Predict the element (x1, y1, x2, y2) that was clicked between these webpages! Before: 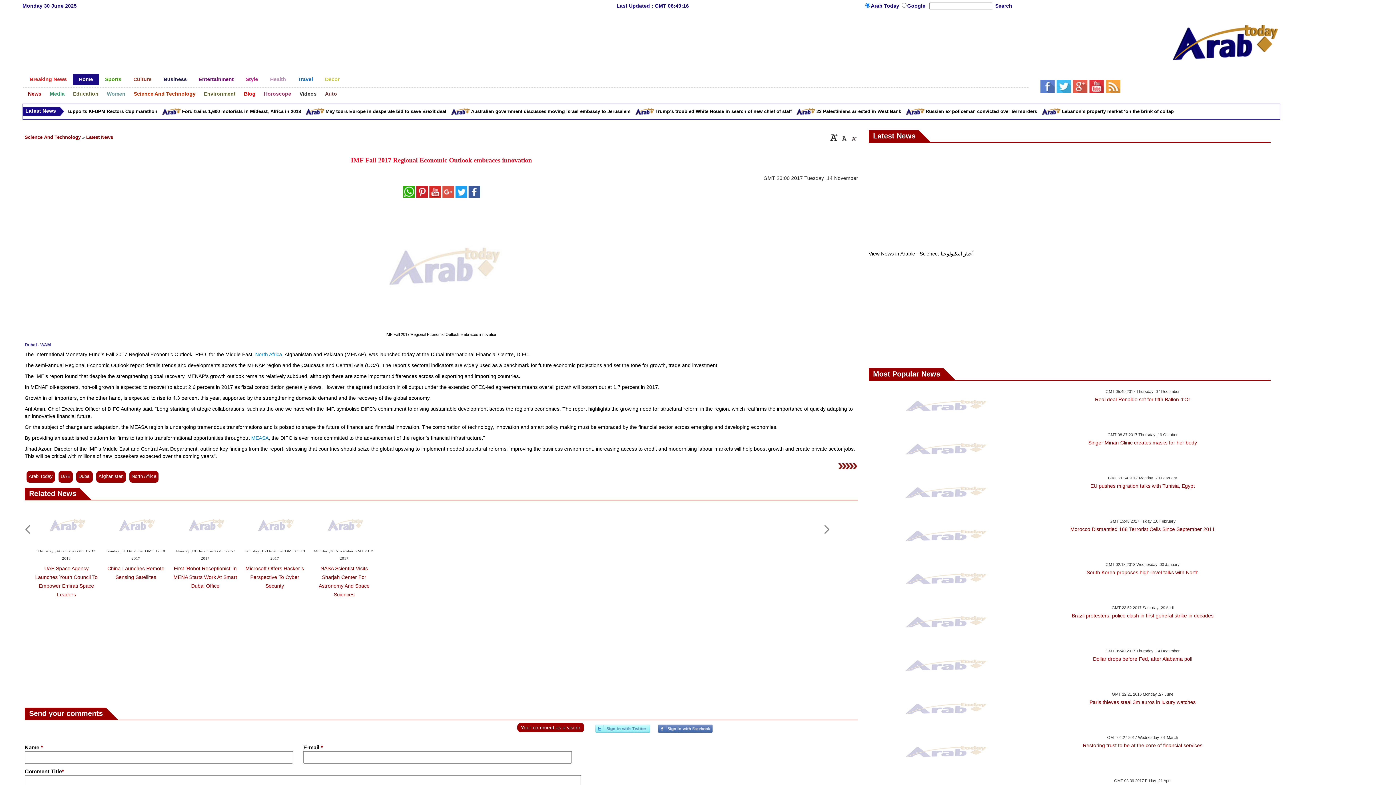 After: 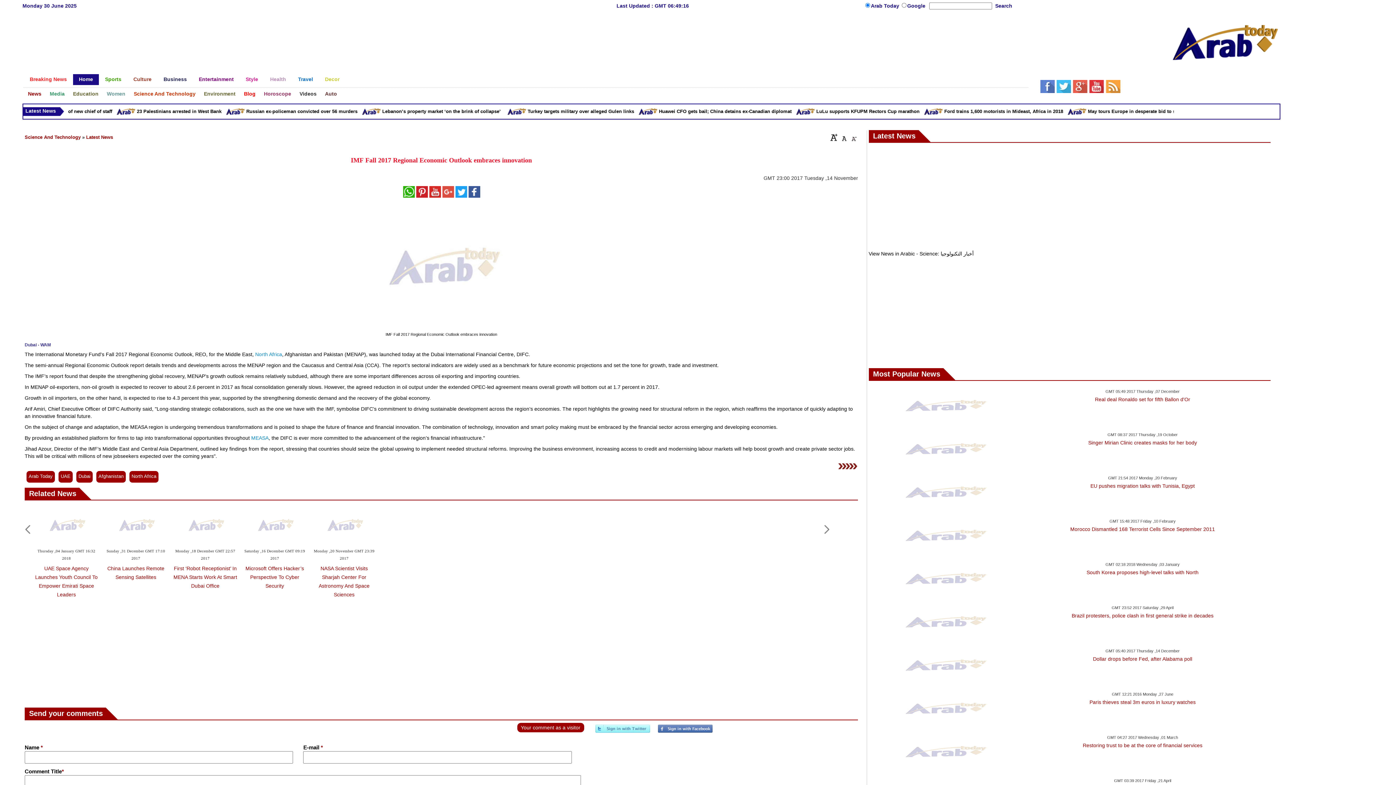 Action: label: Most Popular News bbox: (868, 368, 943, 380)